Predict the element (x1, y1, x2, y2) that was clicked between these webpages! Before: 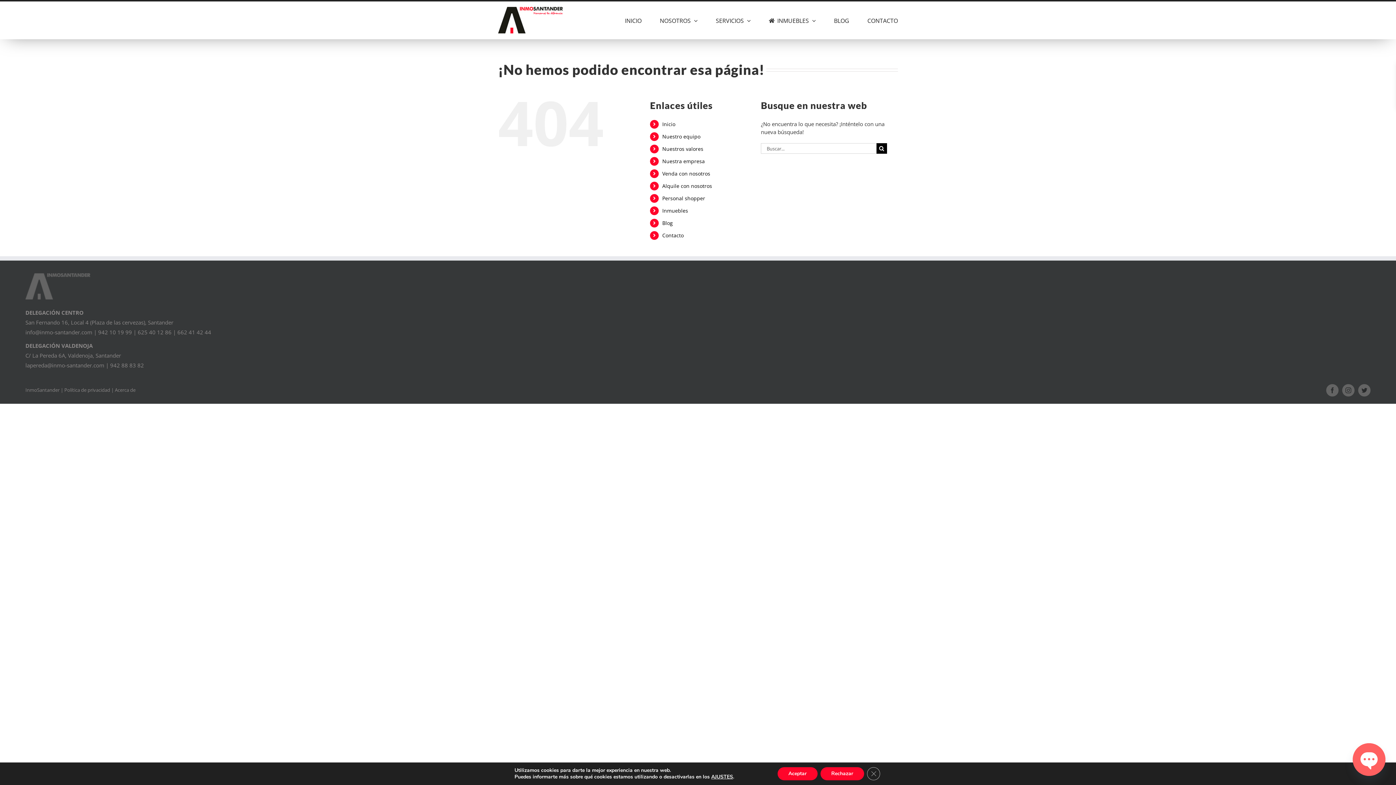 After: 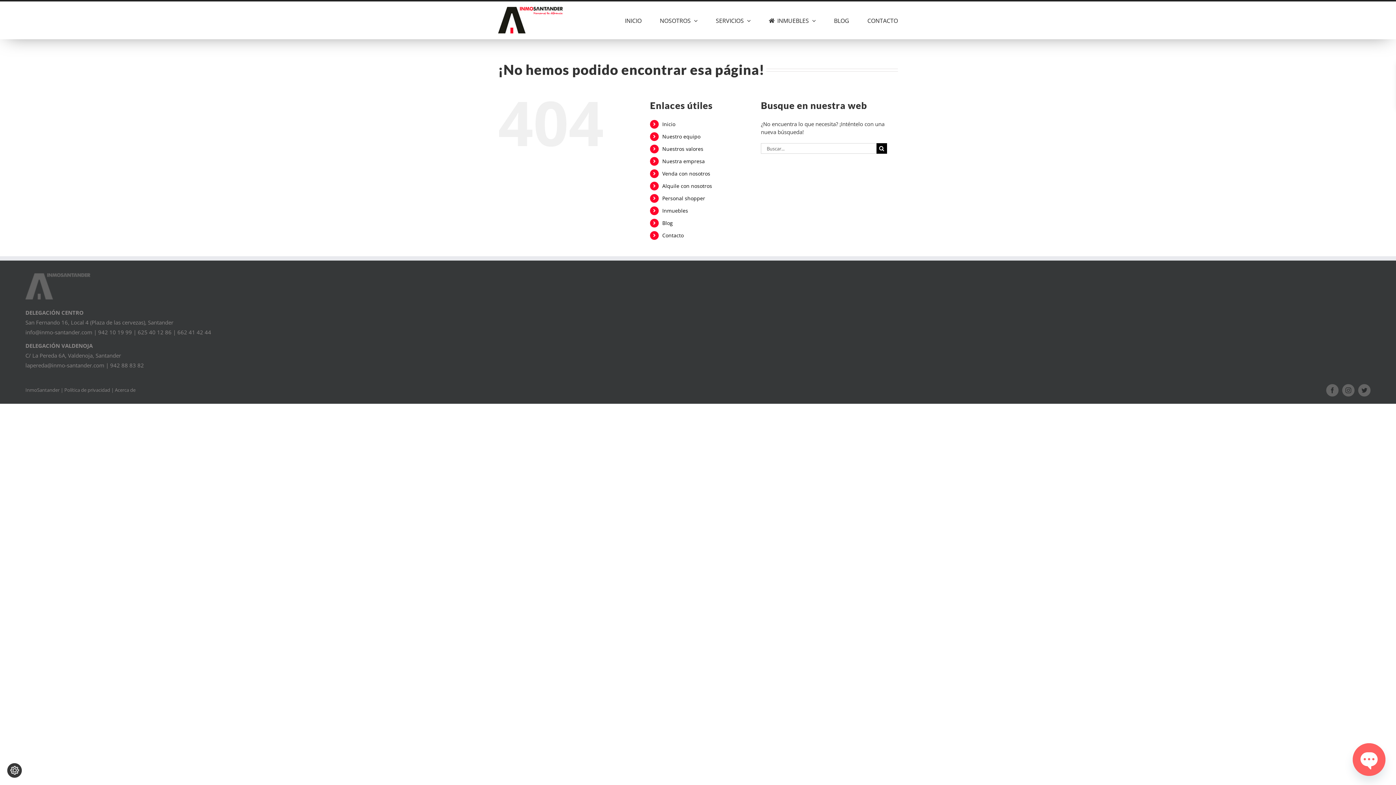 Action: bbox: (876, 767, 889, 780) label: Cerrar el banner de cookies RGPD